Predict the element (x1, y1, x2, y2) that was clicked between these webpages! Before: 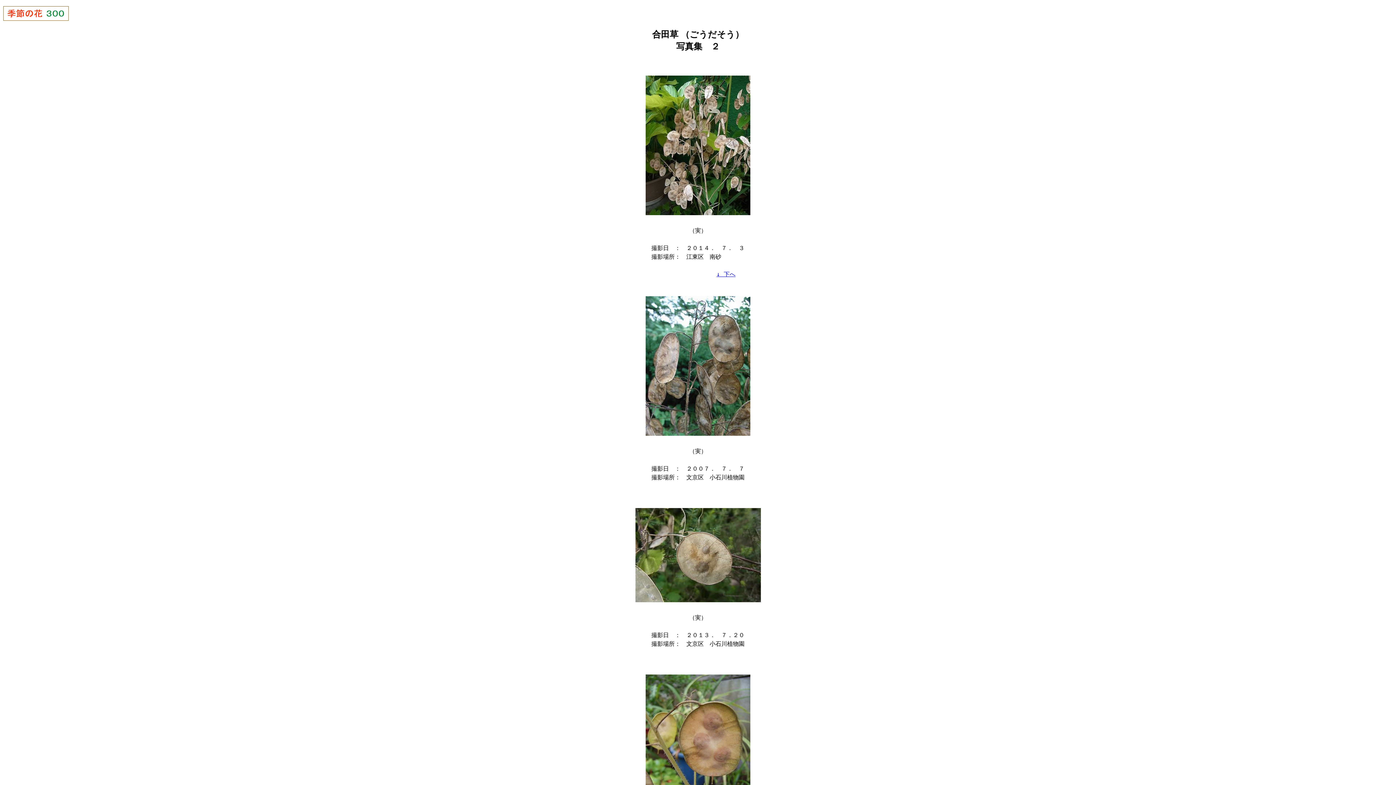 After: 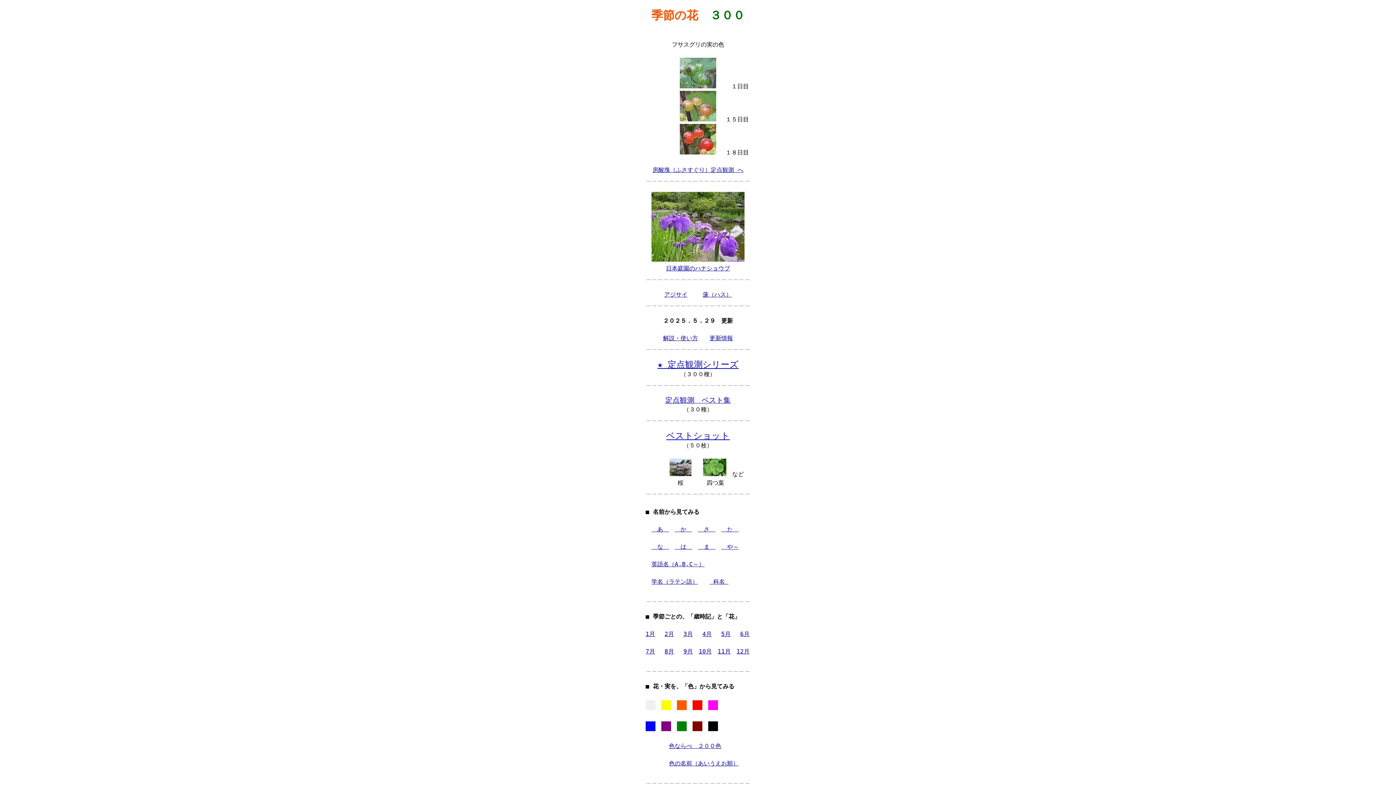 Action: bbox: (2, 16, 69, 22)